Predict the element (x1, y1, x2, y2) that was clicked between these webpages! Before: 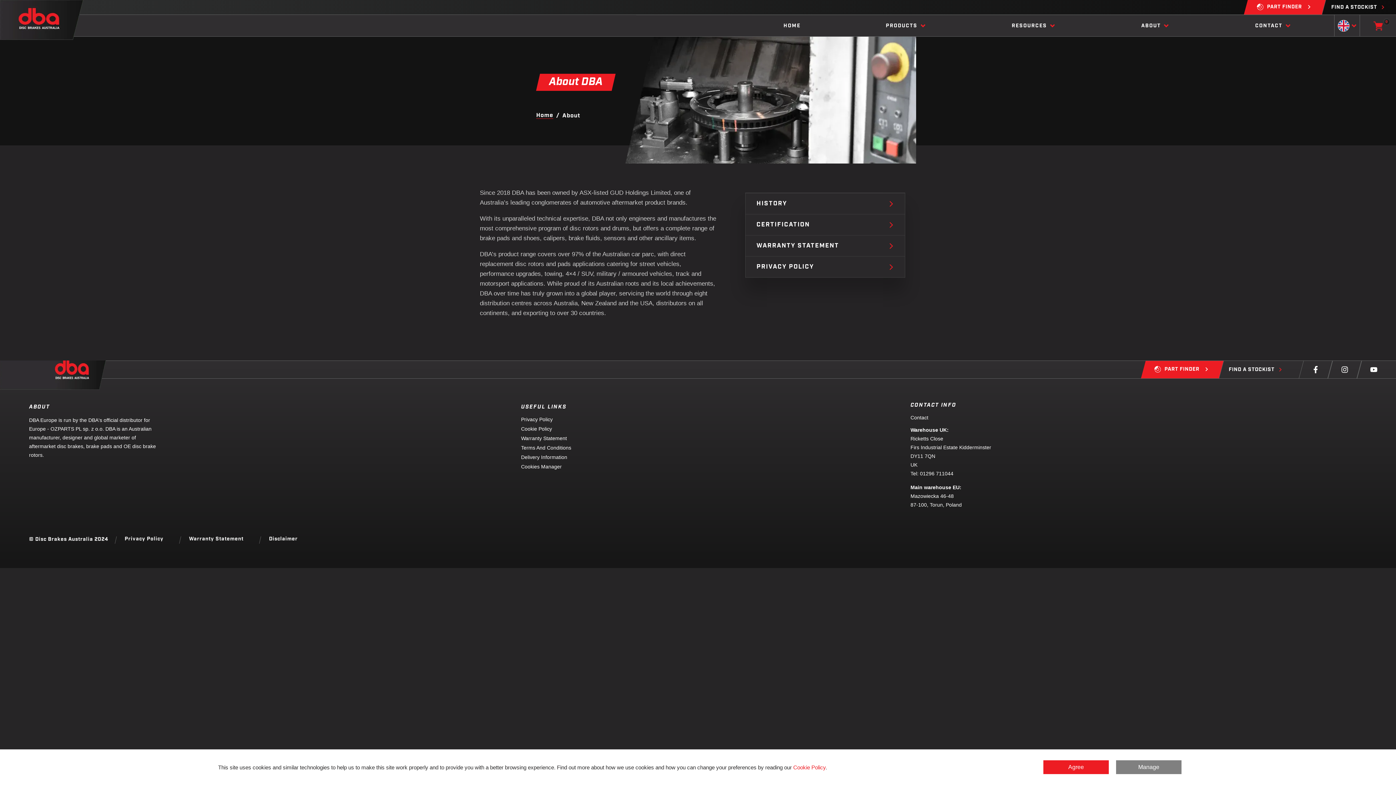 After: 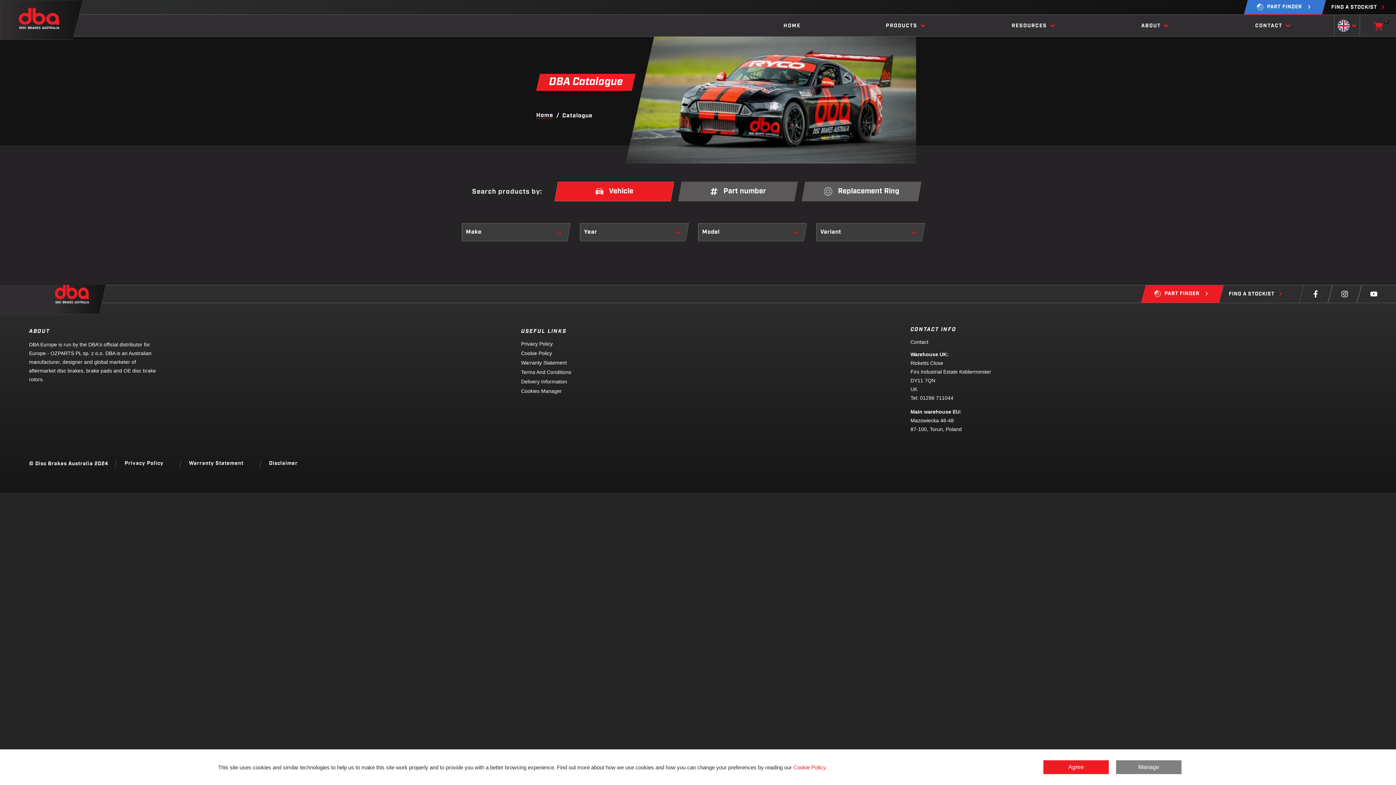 Action: label: PART FINDER bbox: (1249, 0, 1320, 13)